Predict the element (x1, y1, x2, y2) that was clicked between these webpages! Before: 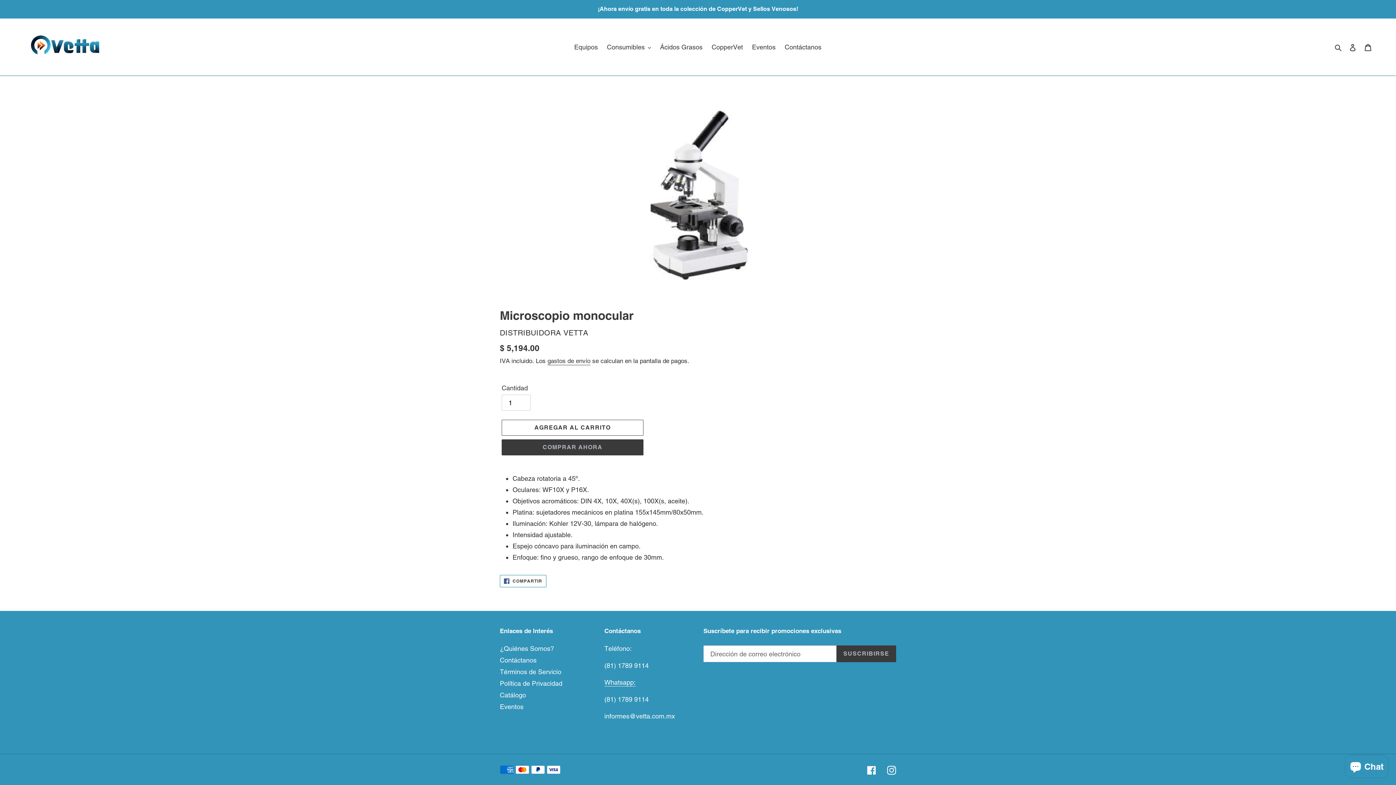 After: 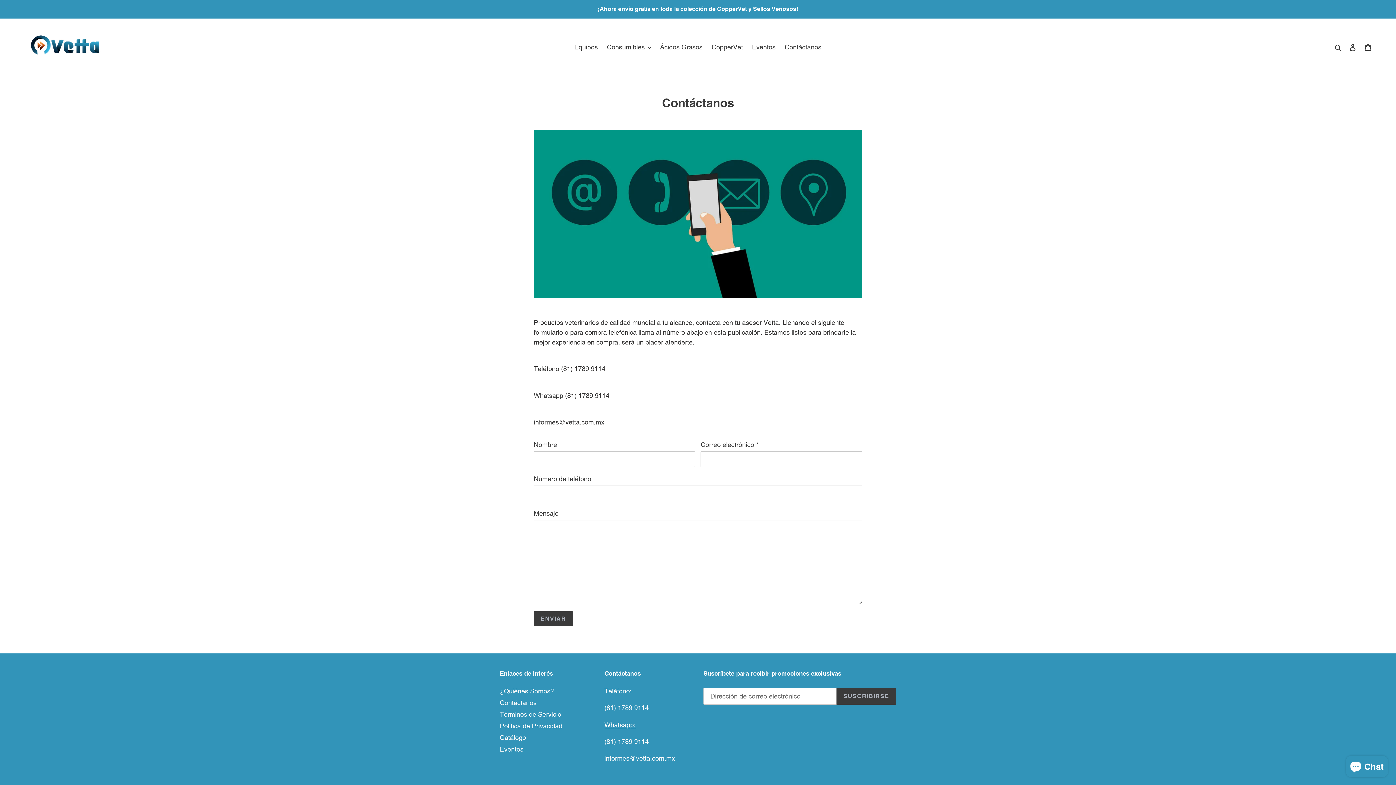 Action: bbox: (781, 41, 825, 53) label: Contáctanos